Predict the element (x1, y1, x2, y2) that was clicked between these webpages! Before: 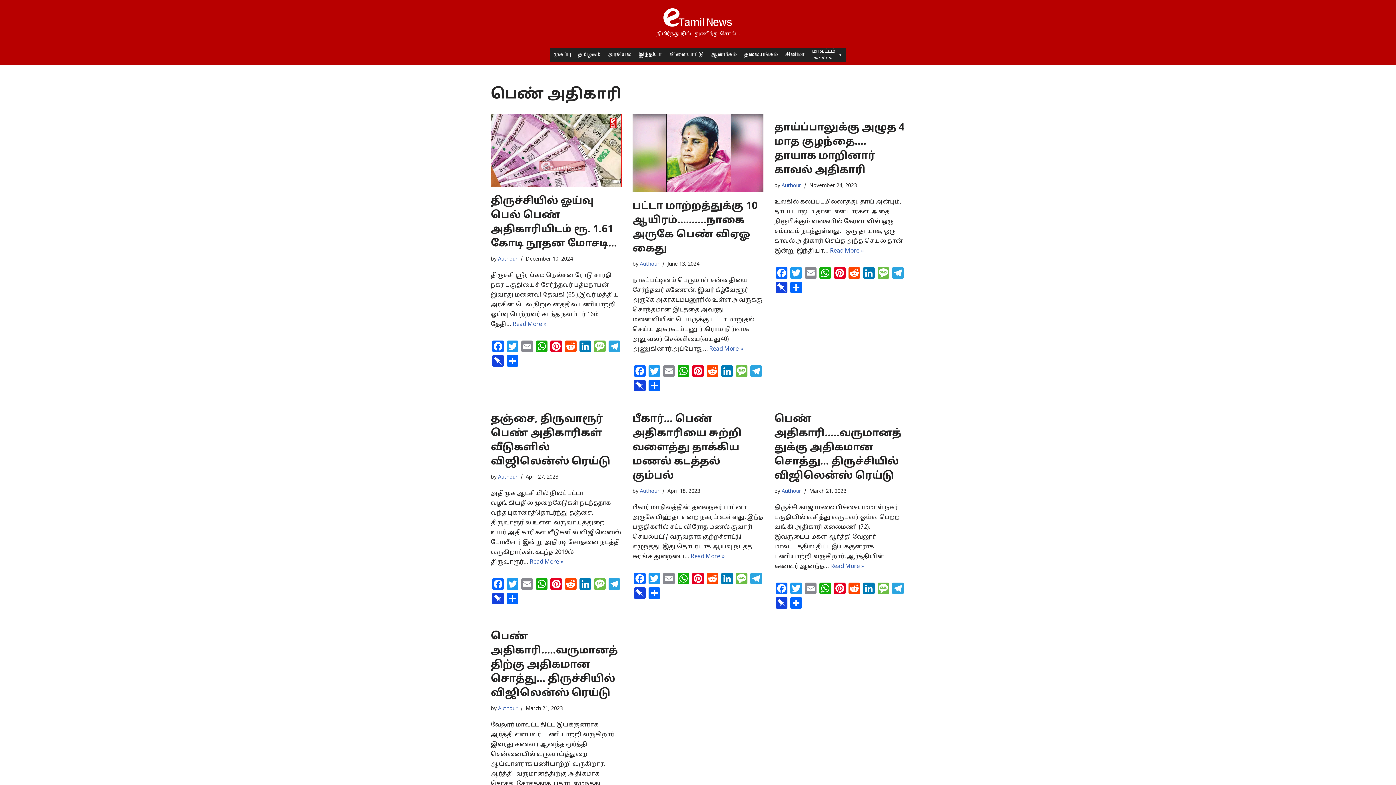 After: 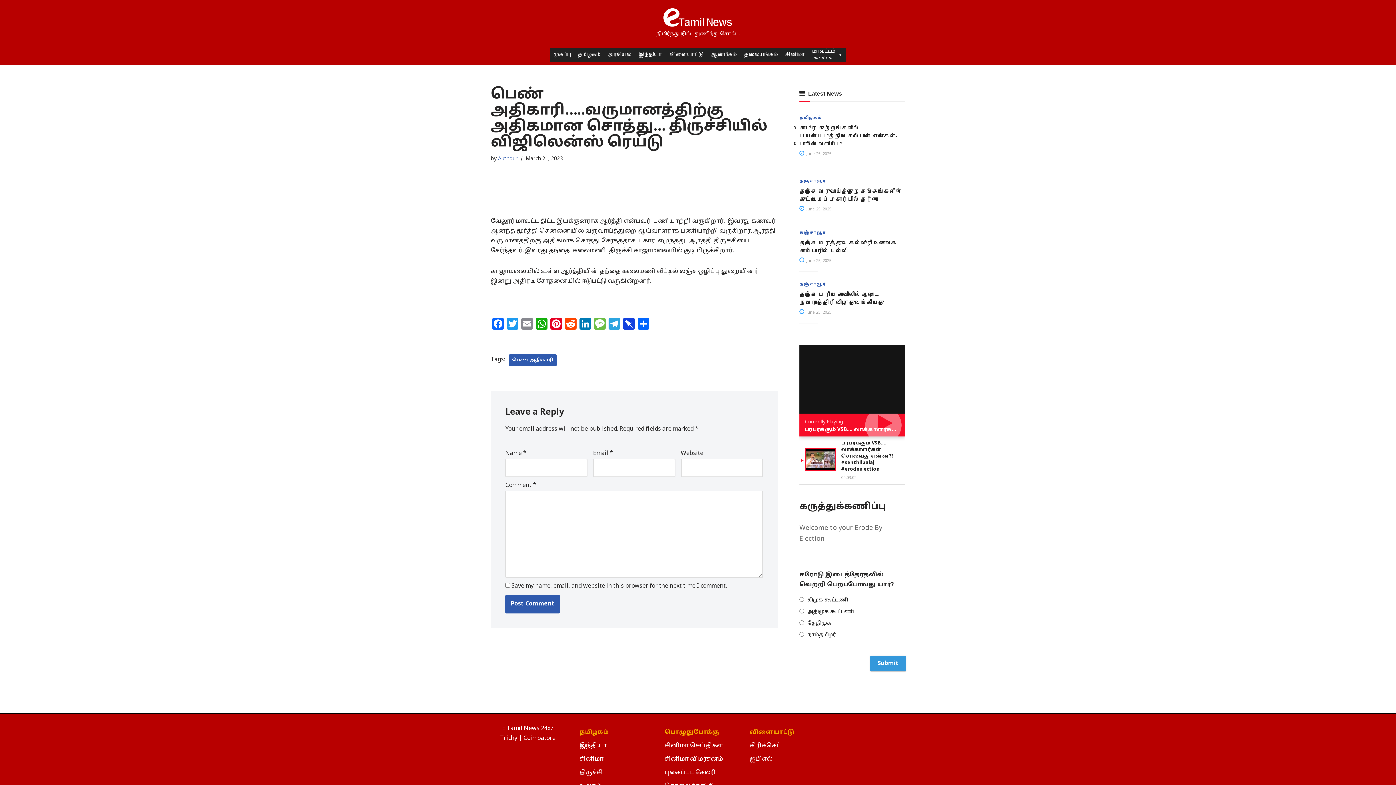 Action: bbox: (490, 630, 617, 699) label: பெண் அதிகாரி…..வருமானத்திற்கு அதிகமான சொத்து… திருச்சியில் விஜிலென்ஸ் ரெய்டு